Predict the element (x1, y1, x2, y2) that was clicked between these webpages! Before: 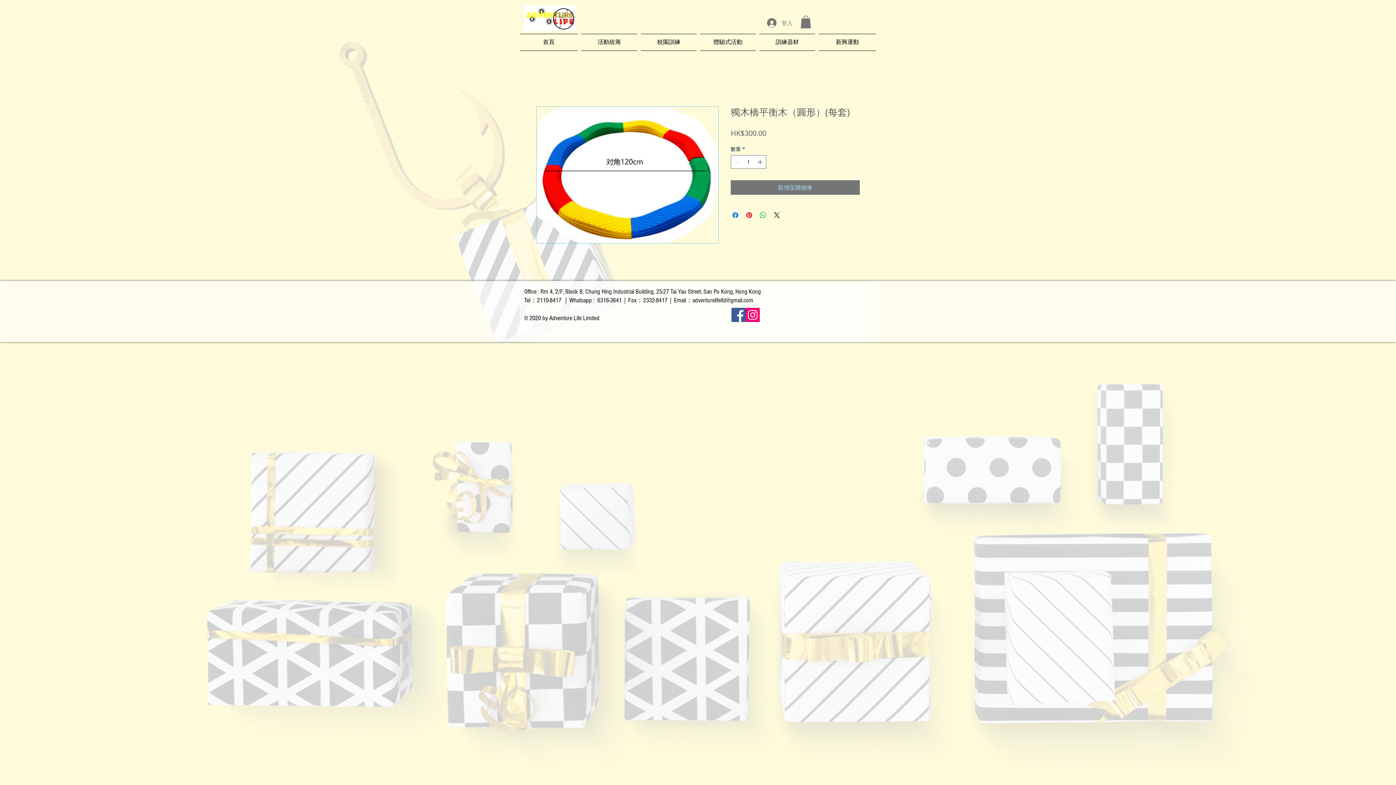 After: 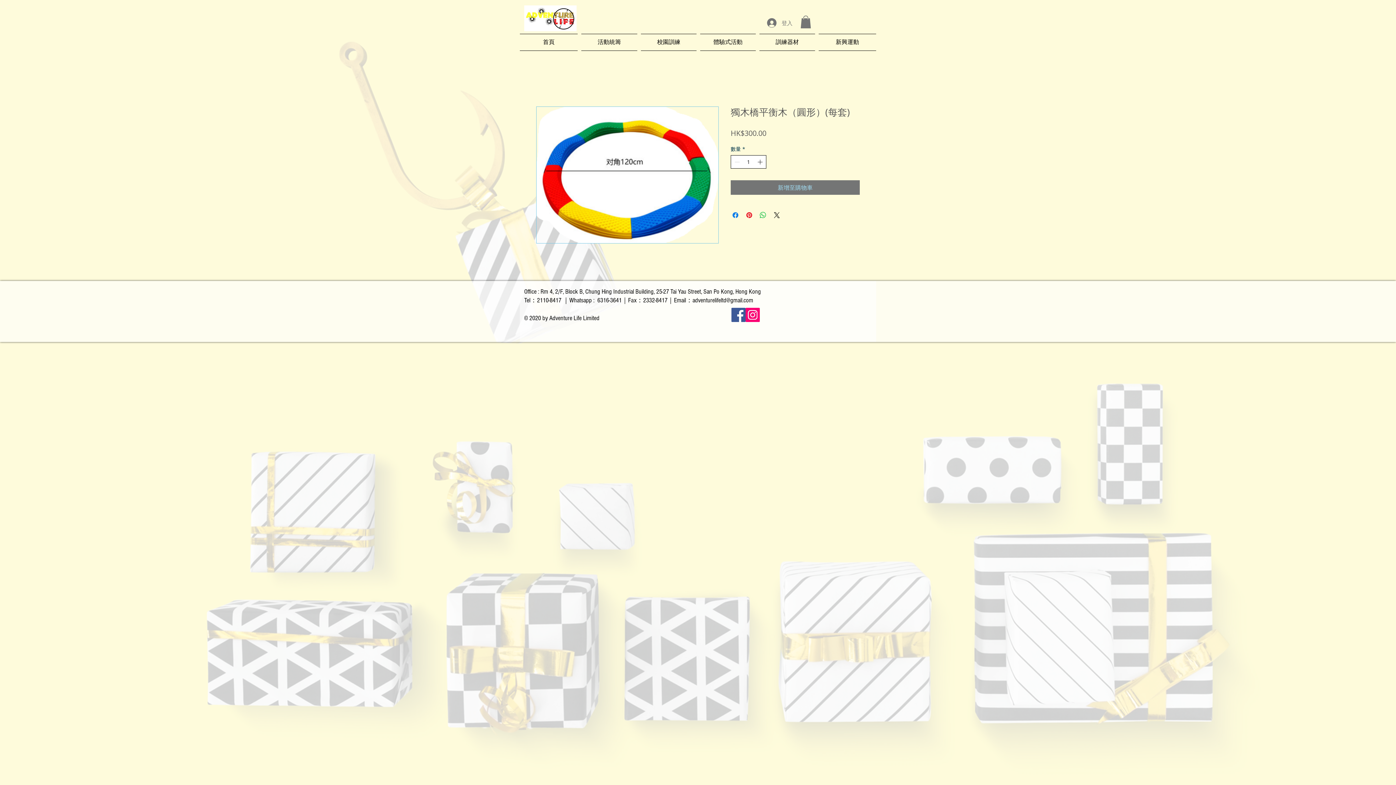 Action: label: Increment bbox: (756, 155, 765, 168)